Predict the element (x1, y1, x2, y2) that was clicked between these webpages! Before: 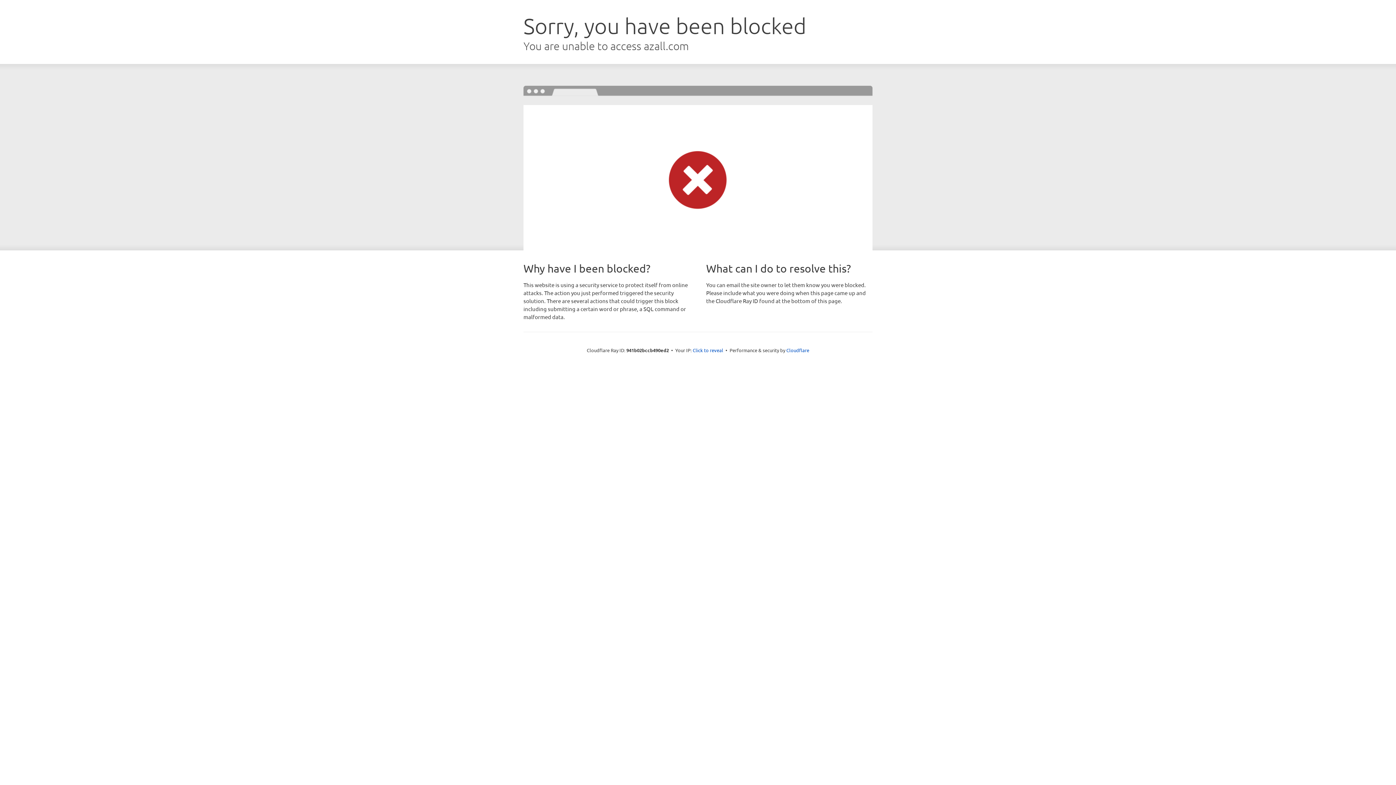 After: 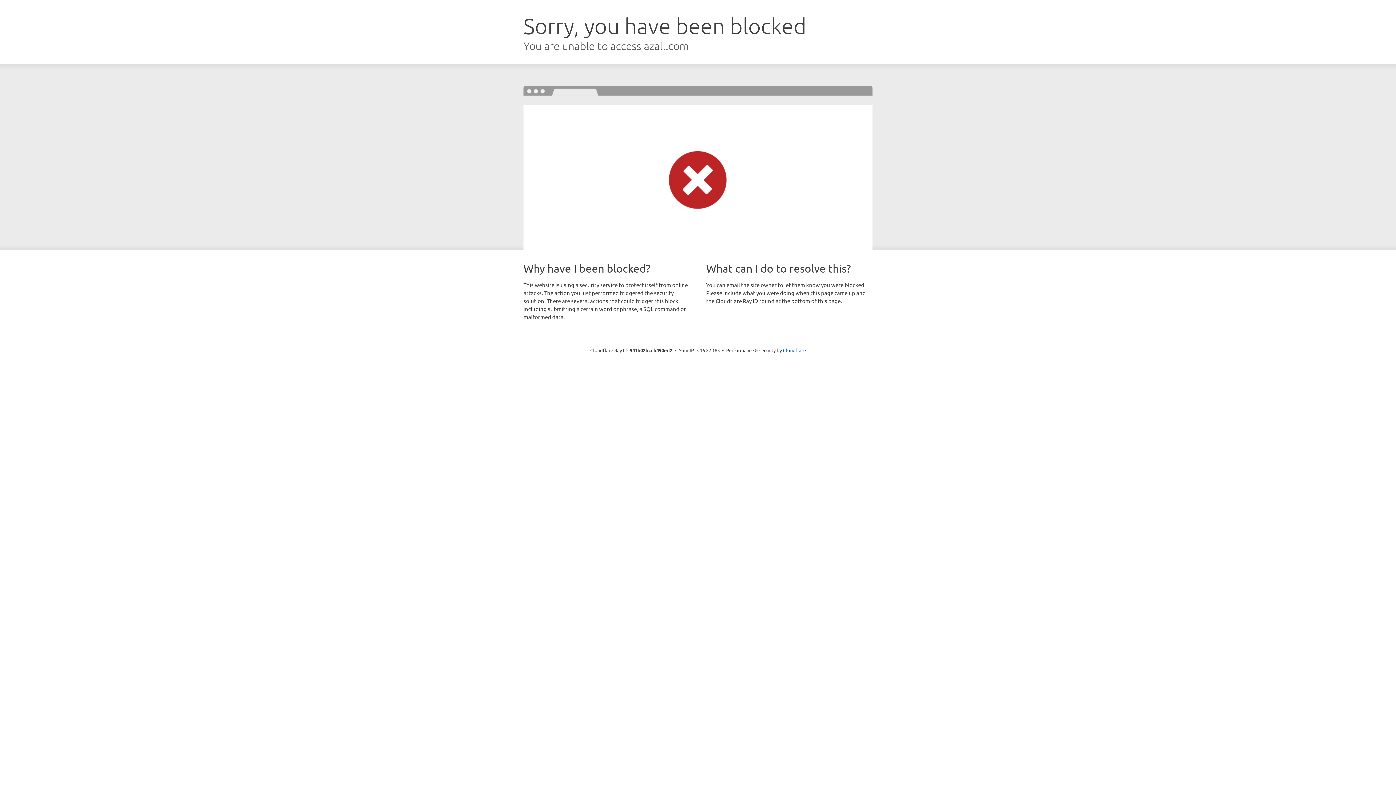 Action: label: Click to reveal bbox: (692, 346, 723, 353)